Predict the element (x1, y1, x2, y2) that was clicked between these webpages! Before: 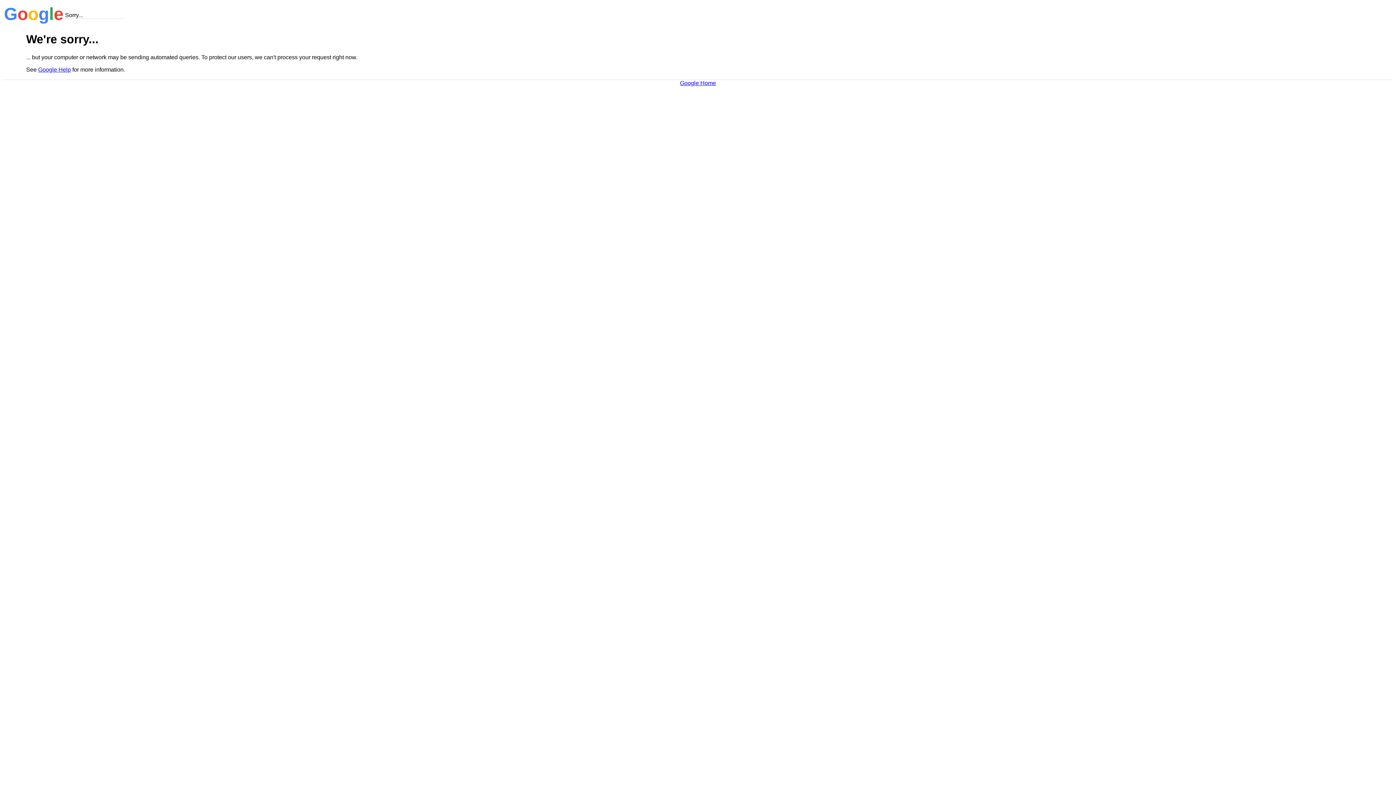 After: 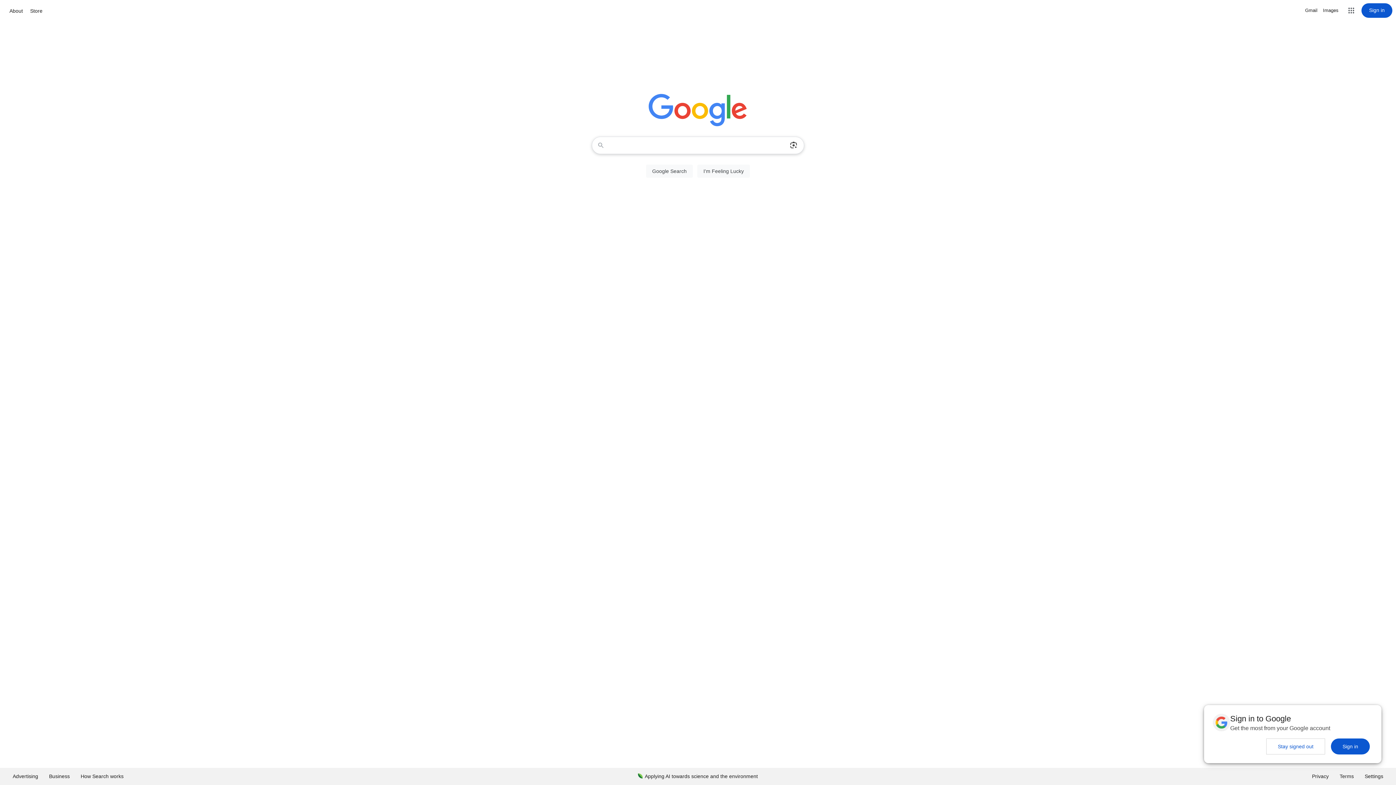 Action: label: Google Home bbox: (680, 79, 716, 86)